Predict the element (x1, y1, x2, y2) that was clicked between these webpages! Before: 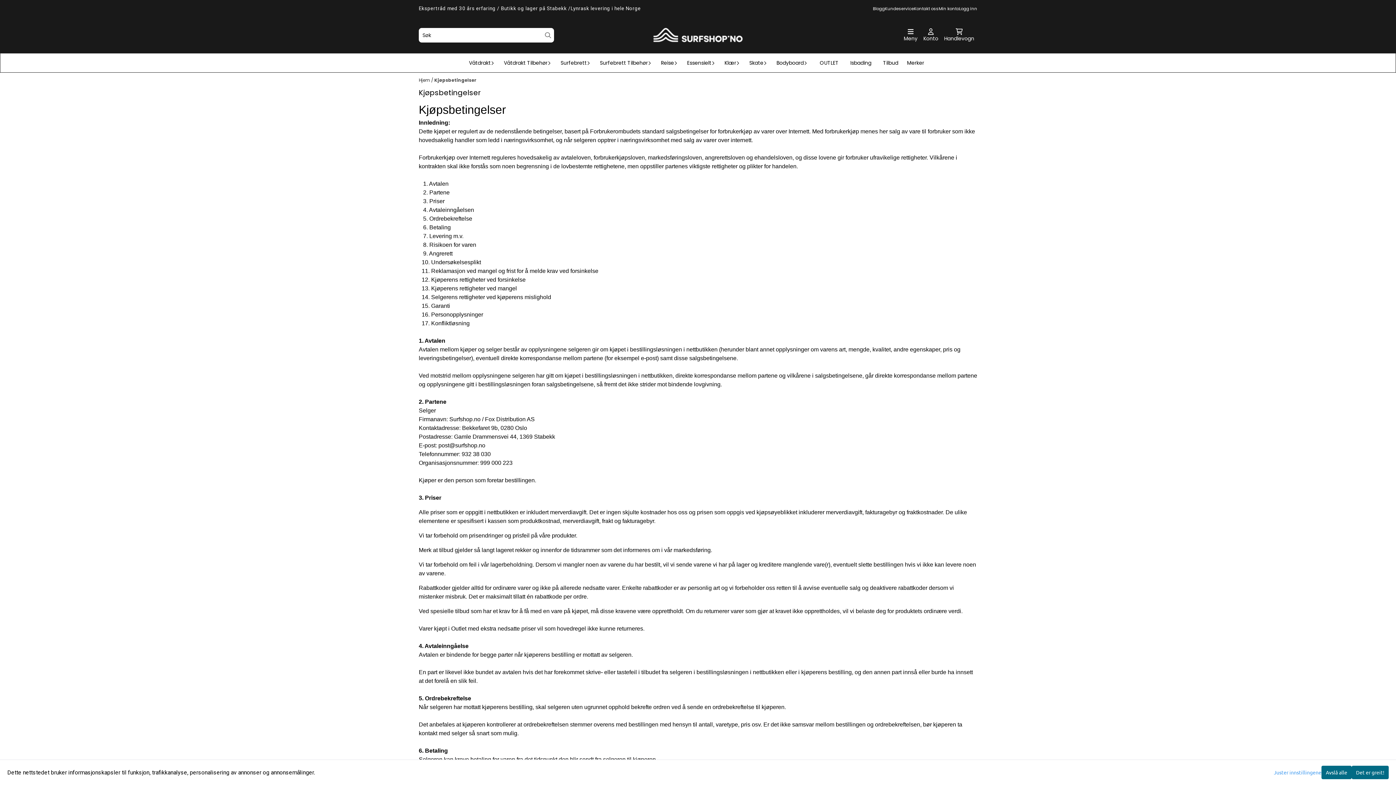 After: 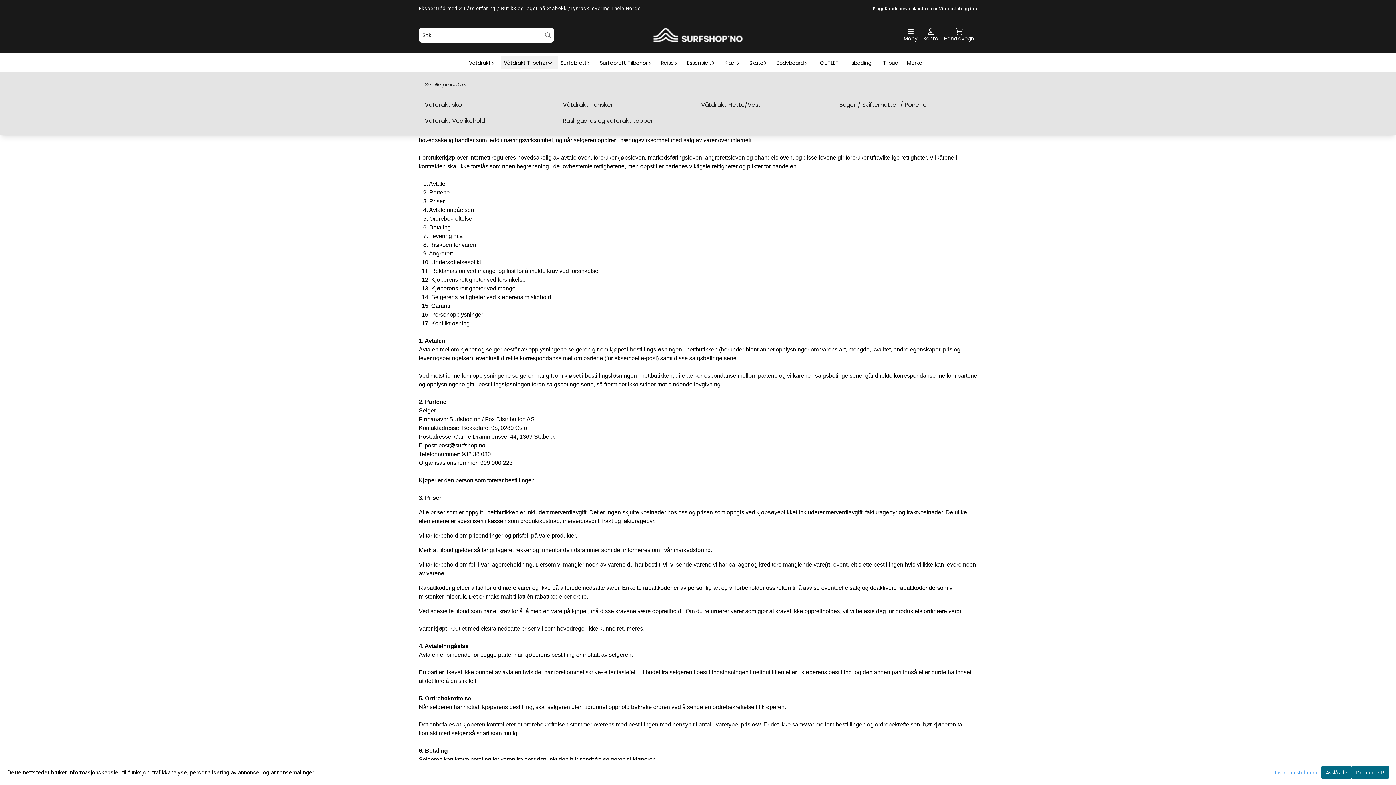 Action: label: Våtdrakt Tilbehør bbox: (501, 56, 557, 69)